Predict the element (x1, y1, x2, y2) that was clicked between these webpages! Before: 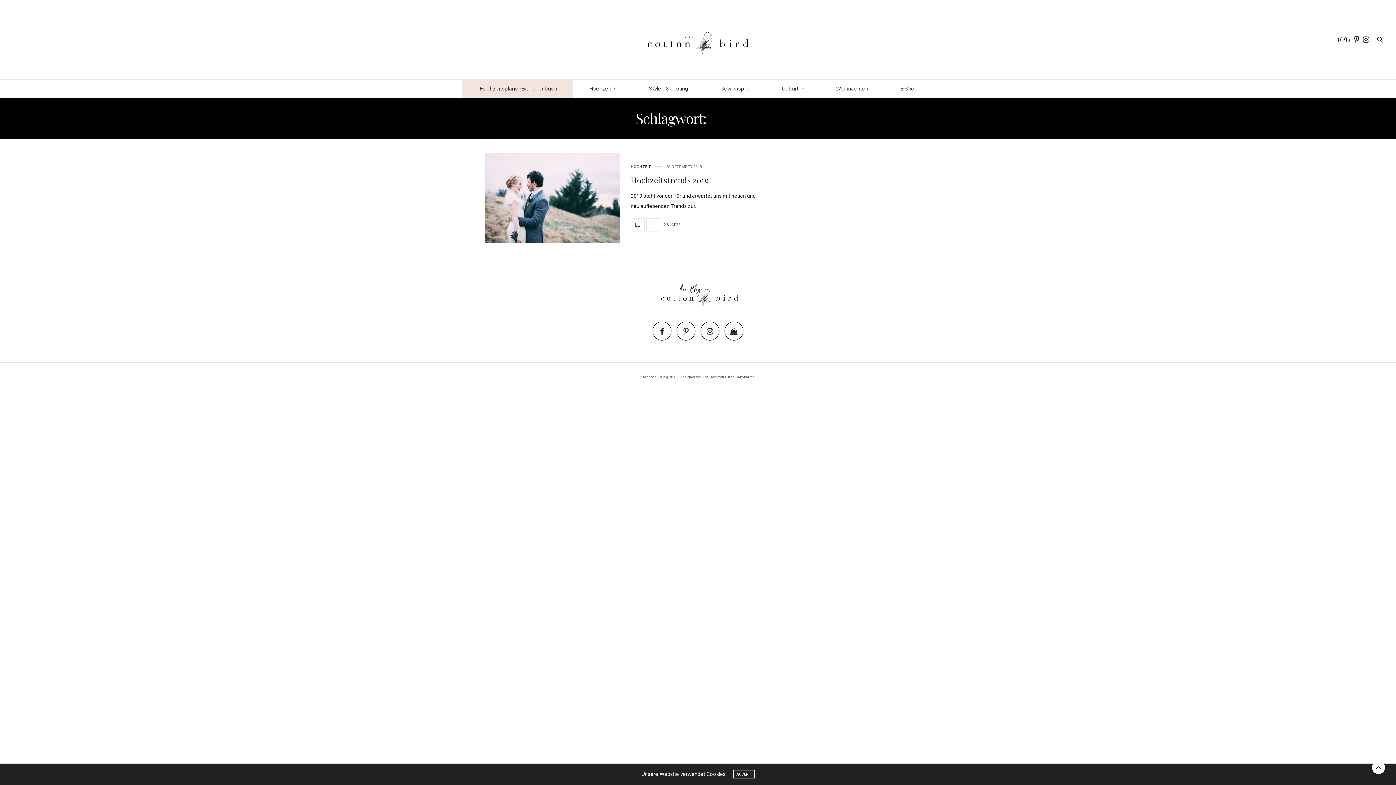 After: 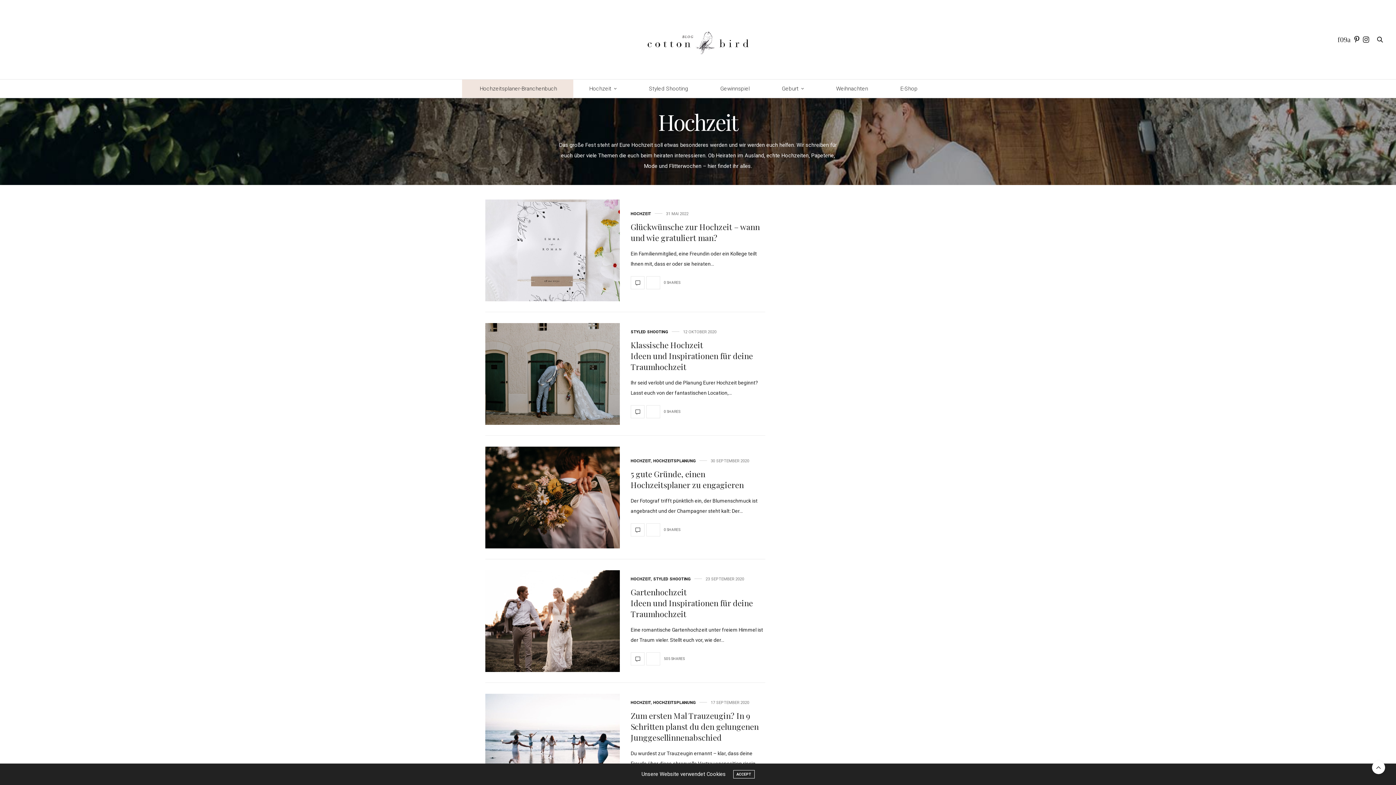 Action: bbox: (630, 165, 651, 169) label: Hochzeit